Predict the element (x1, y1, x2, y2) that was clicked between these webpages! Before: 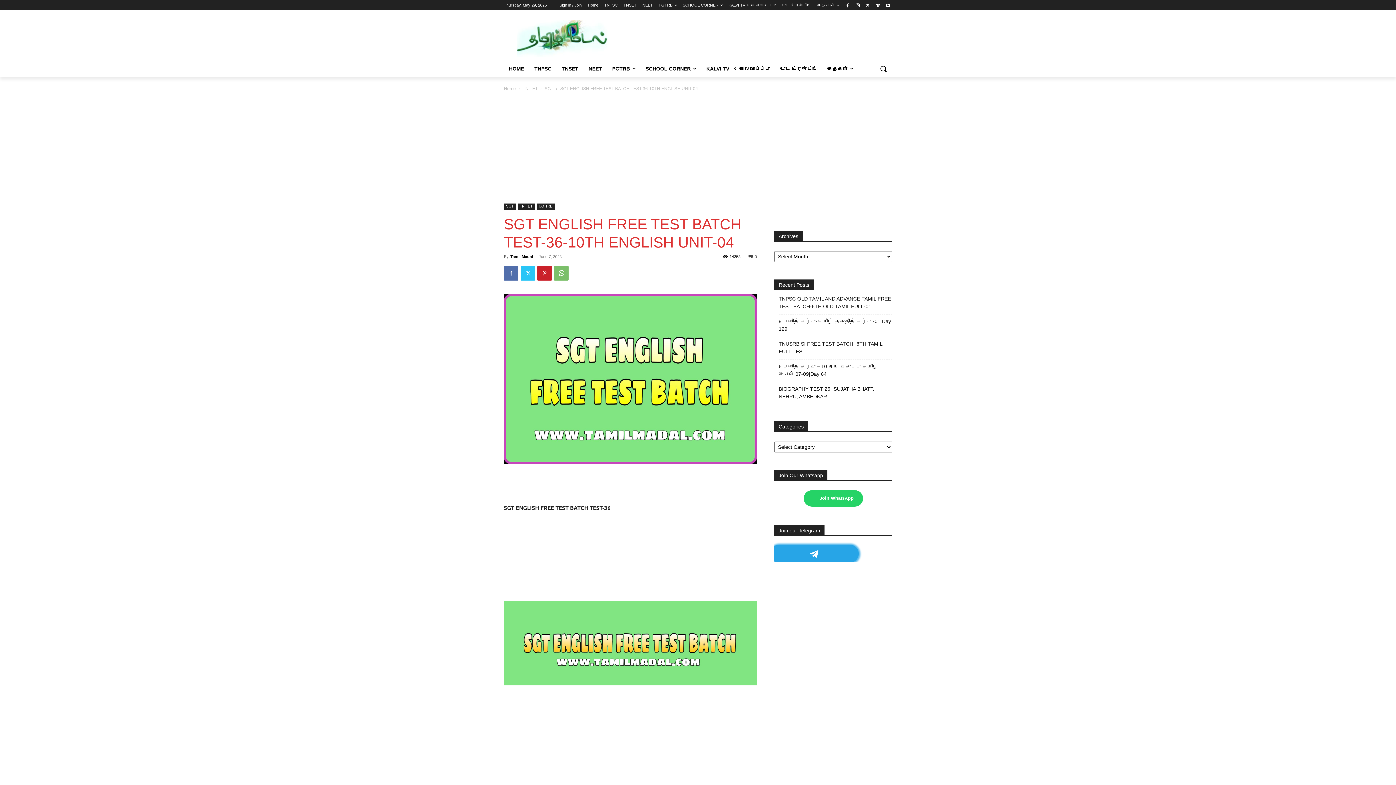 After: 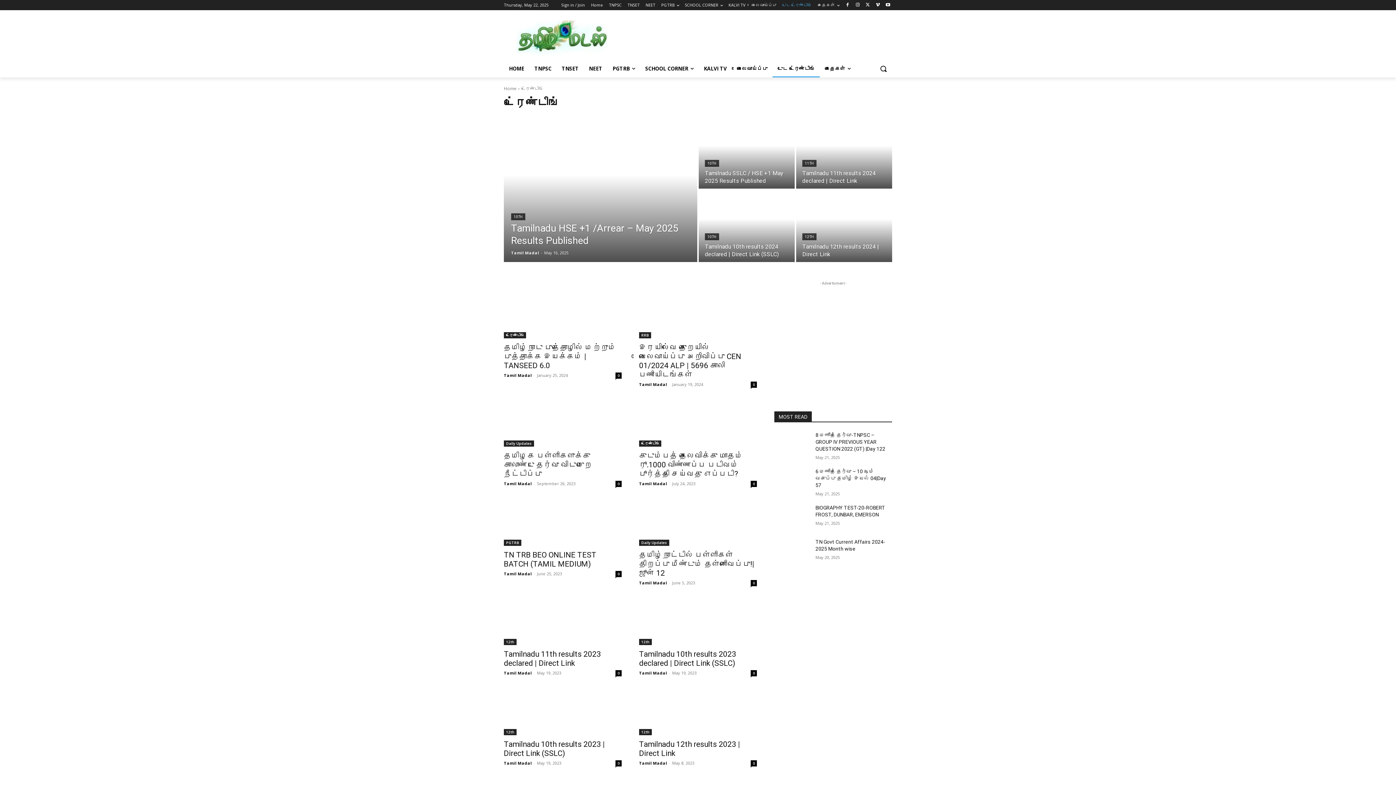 Action: bbox: (782, 0, 811, 10) label: டுடே ட்ரெண்டிங்